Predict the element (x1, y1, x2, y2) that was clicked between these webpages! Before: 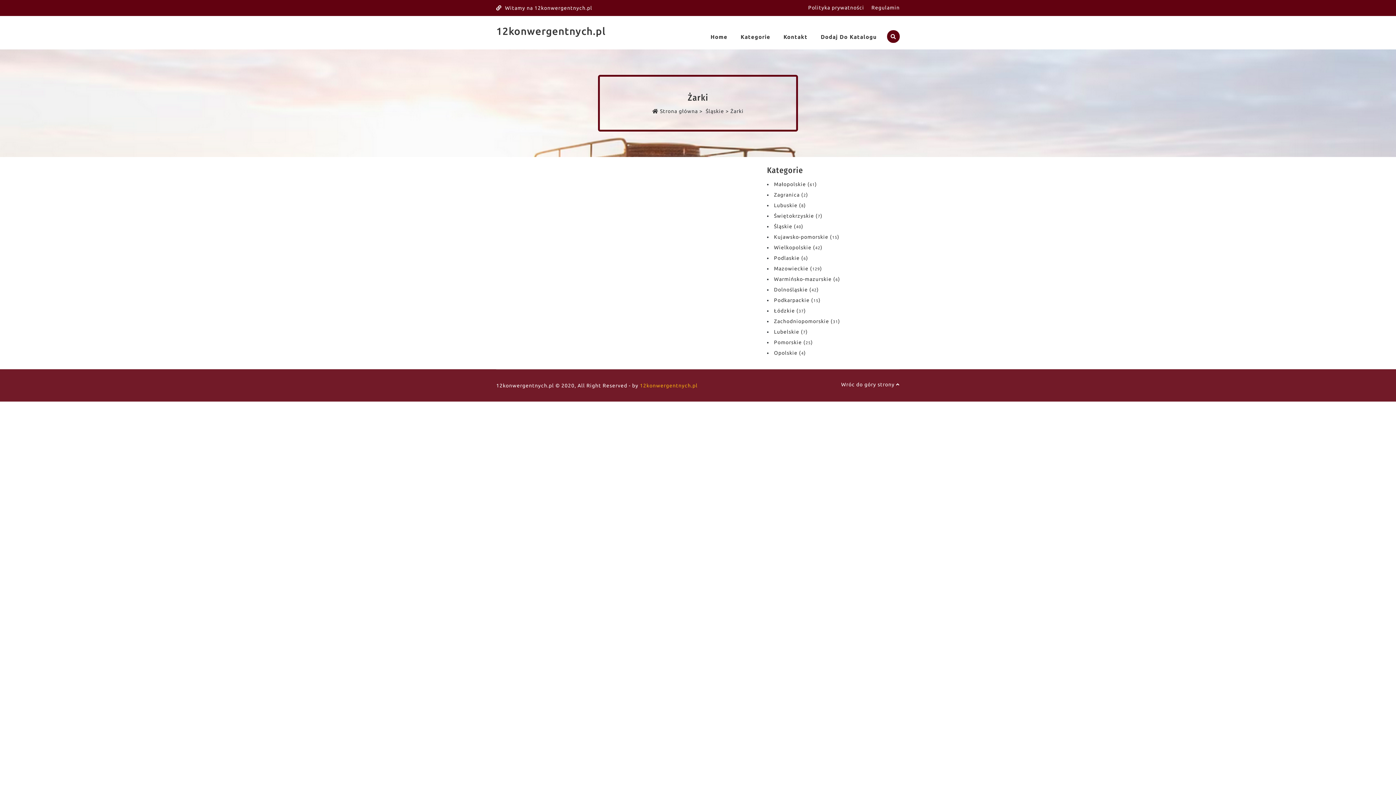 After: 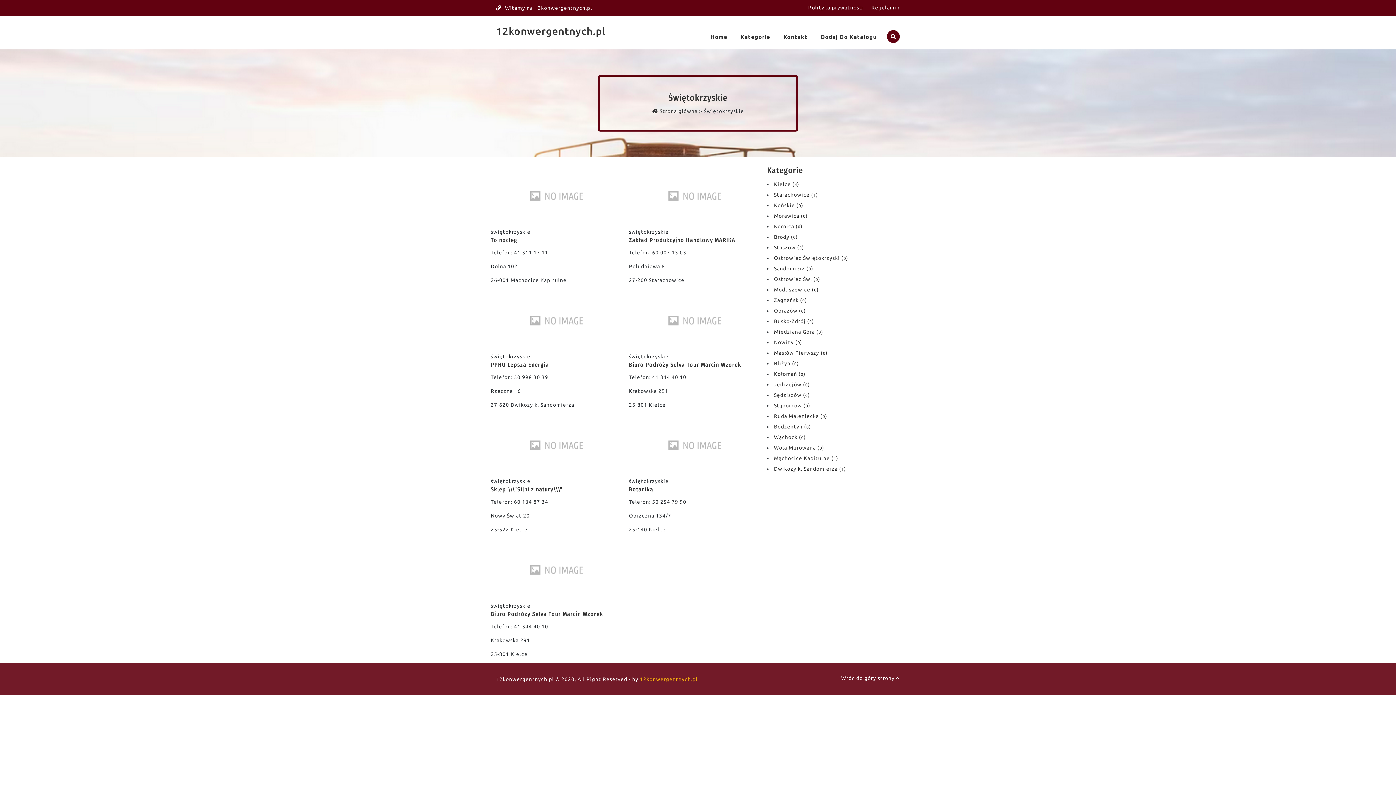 Action: bbox: (774, 213, 822, 218) label: Świętokrzyskie (7)